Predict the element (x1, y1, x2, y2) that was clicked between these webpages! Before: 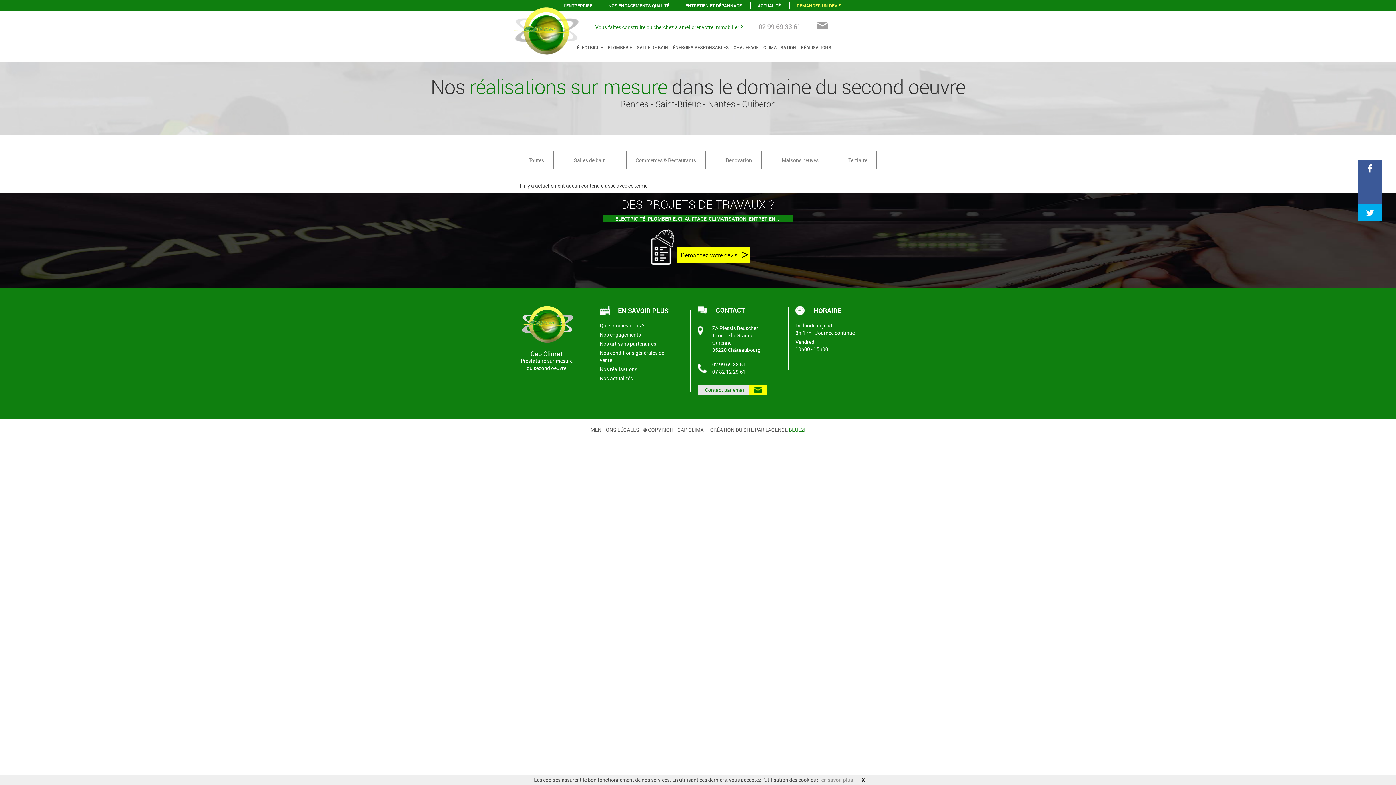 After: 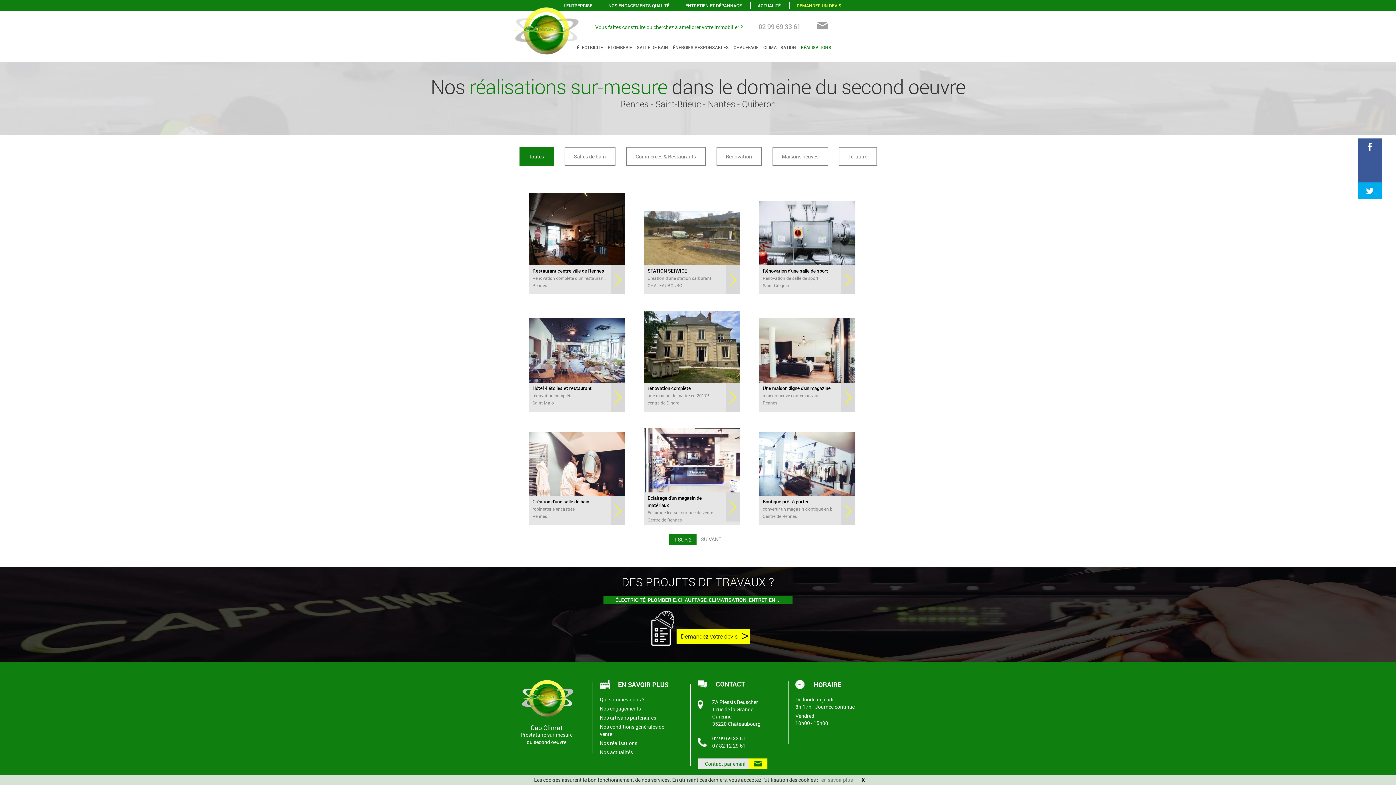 Action: bbox: (600, 365, 637, 372) label: Nos réalisations